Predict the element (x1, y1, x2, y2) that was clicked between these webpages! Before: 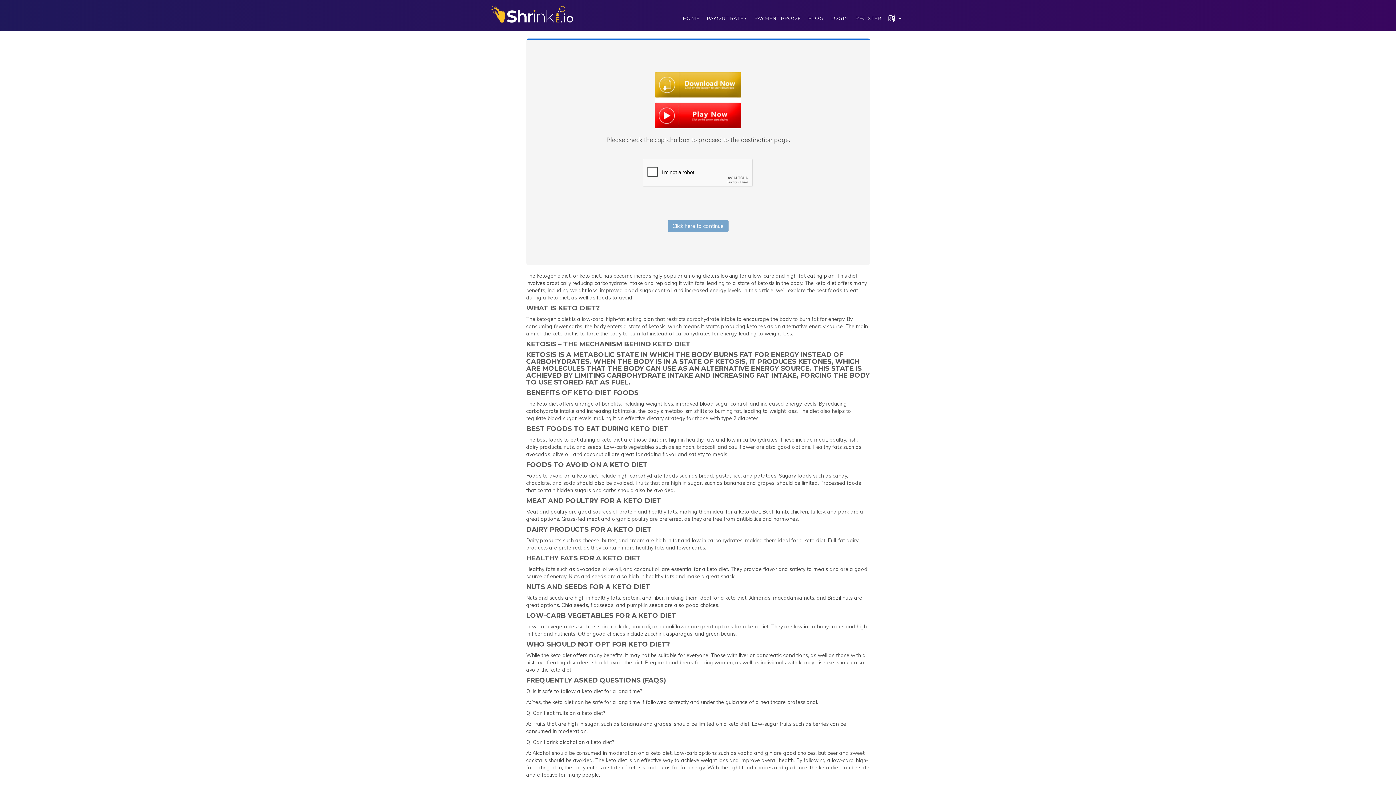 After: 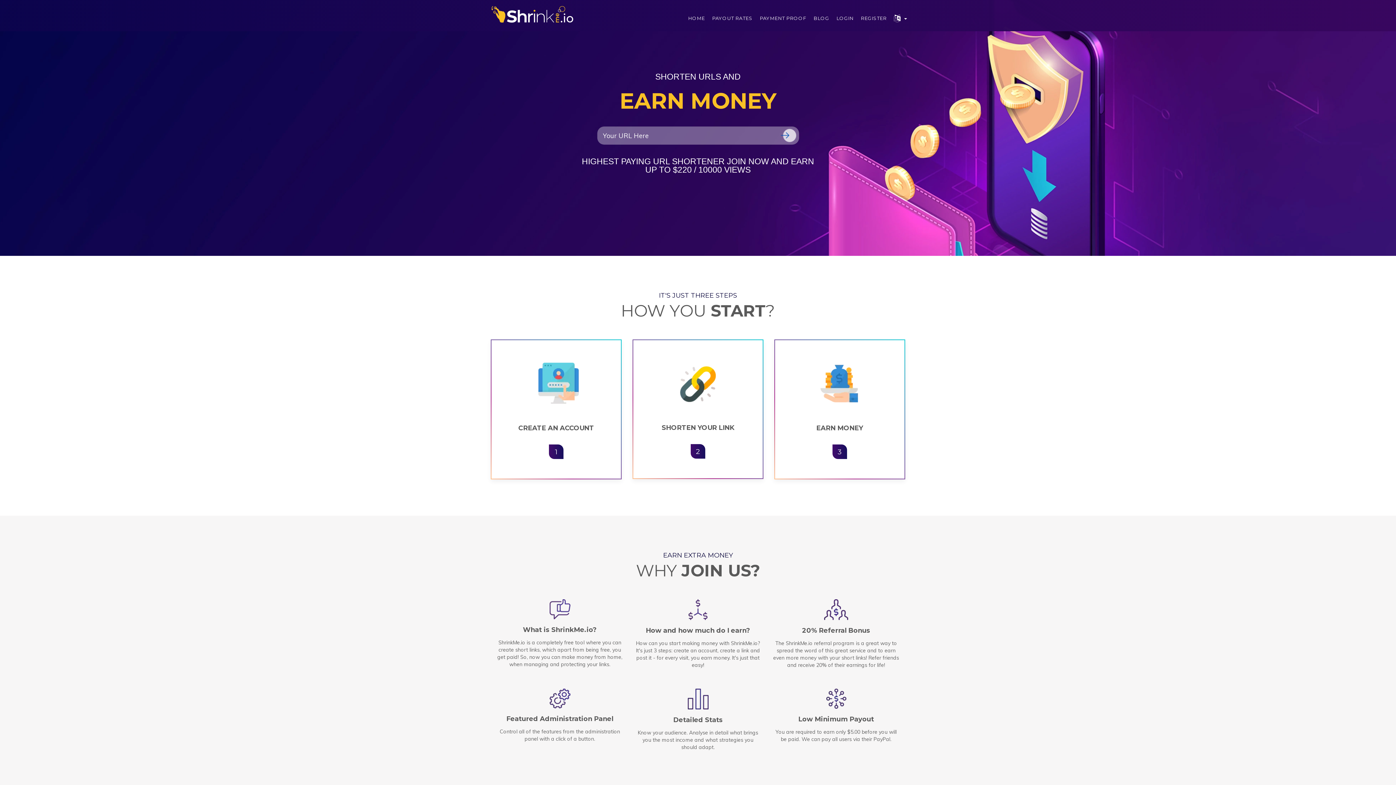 Action: label: HOME bbox: (679, 5, 703, 30)